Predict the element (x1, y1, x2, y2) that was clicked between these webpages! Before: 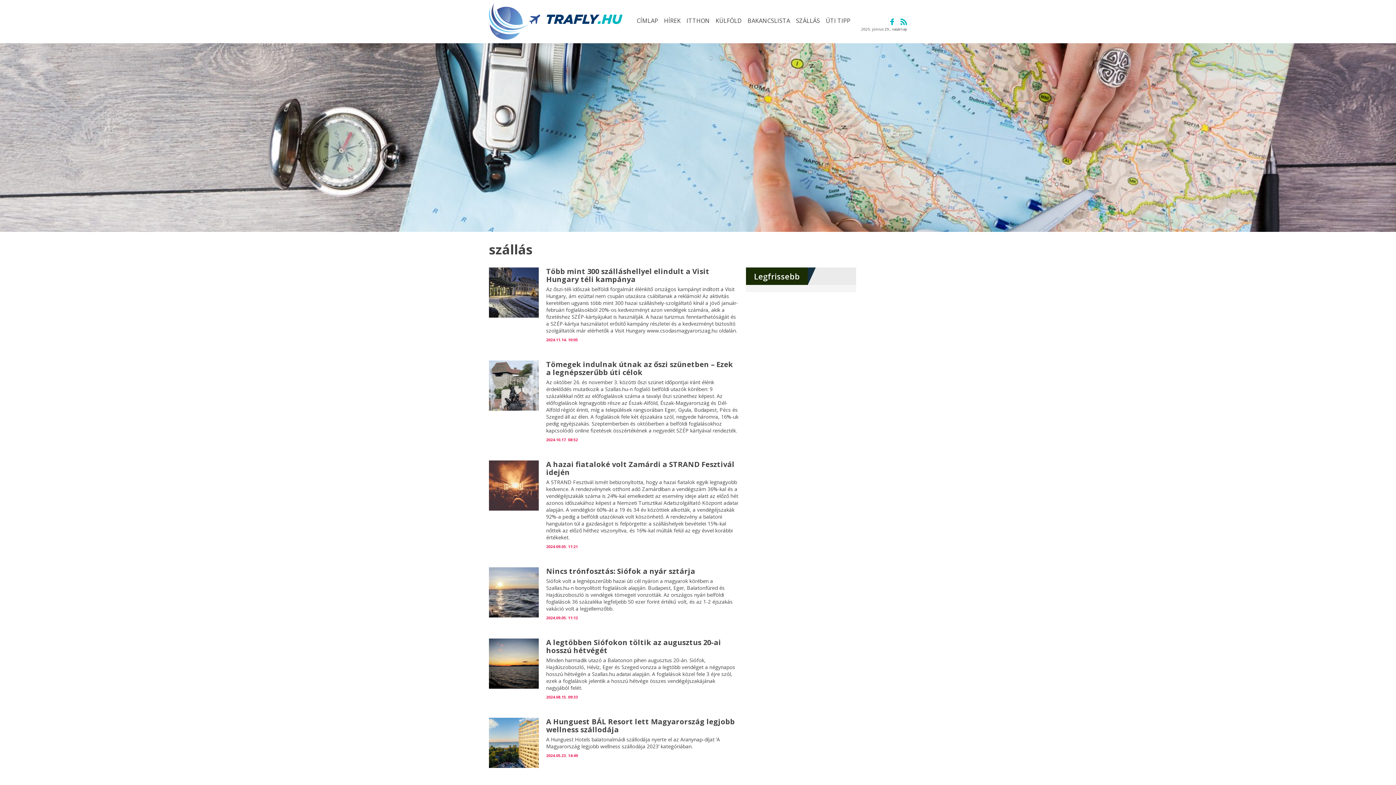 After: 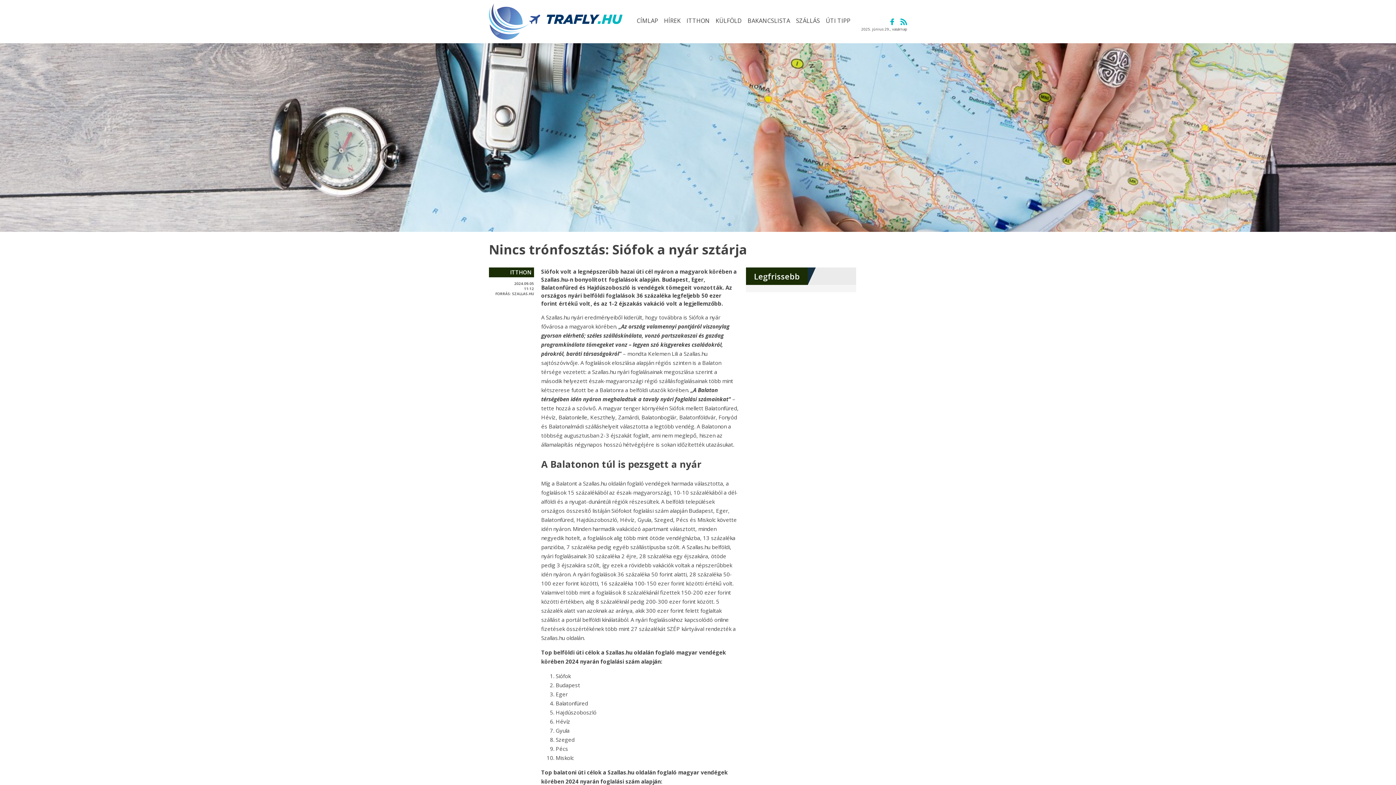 Action: bbox: (489, 567, 738, 620) label: Nincs trónfosztás: Siófok a nyár sztárja
Siófok volt a legnépszerűbb hazai úti cél nyáron a magyarok körében a Szallas.hu-n bonyolított foglalások alapján. Budapest, Eger, Balatonfüred és Hajdúszoboszló is vendégek tömegeit vonzották. Az országos nyári belföldi foglalások 36 százaléka legfeljebb 50 ezer forint értékű volt, és az 1-2 éjszakás vakáció volt a legjellemzőbb.
2024.09.05. 11:12